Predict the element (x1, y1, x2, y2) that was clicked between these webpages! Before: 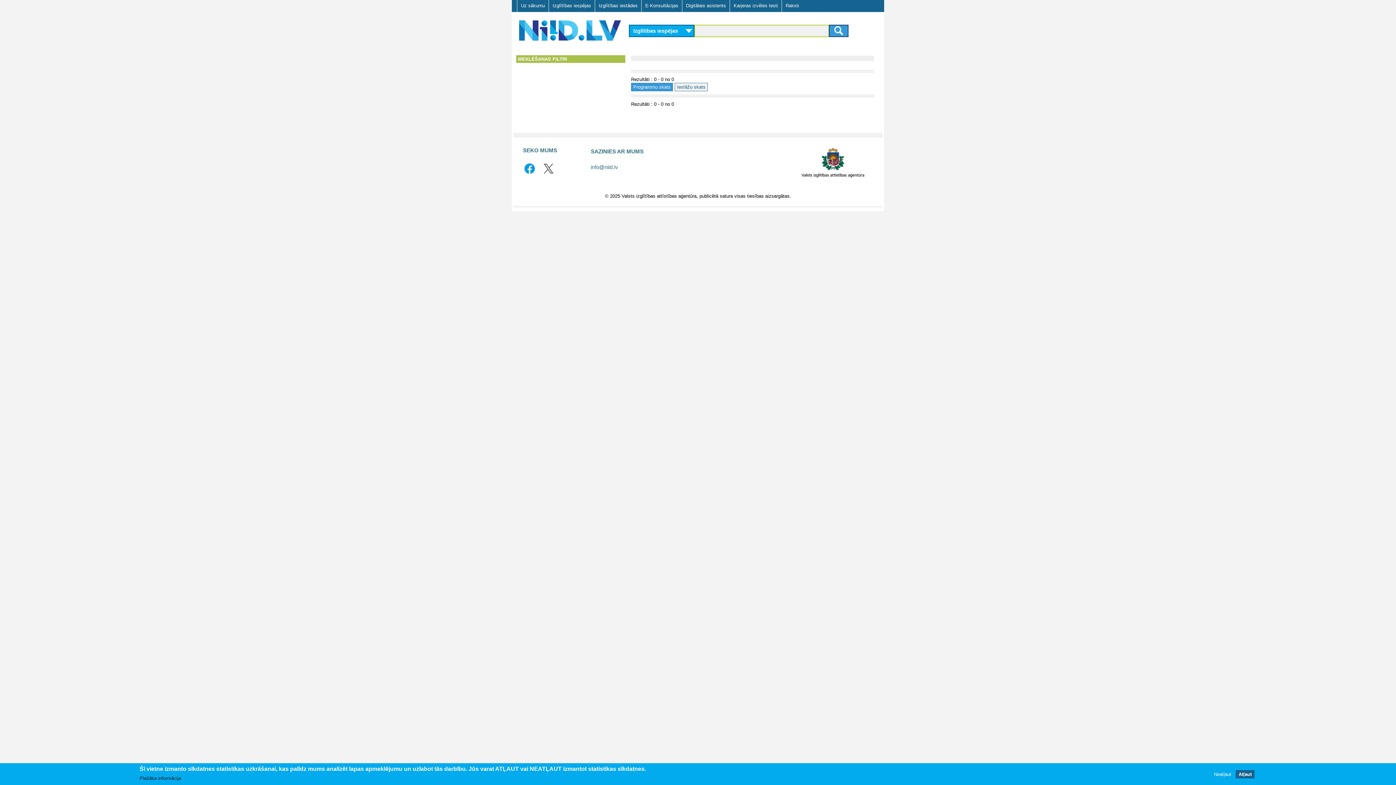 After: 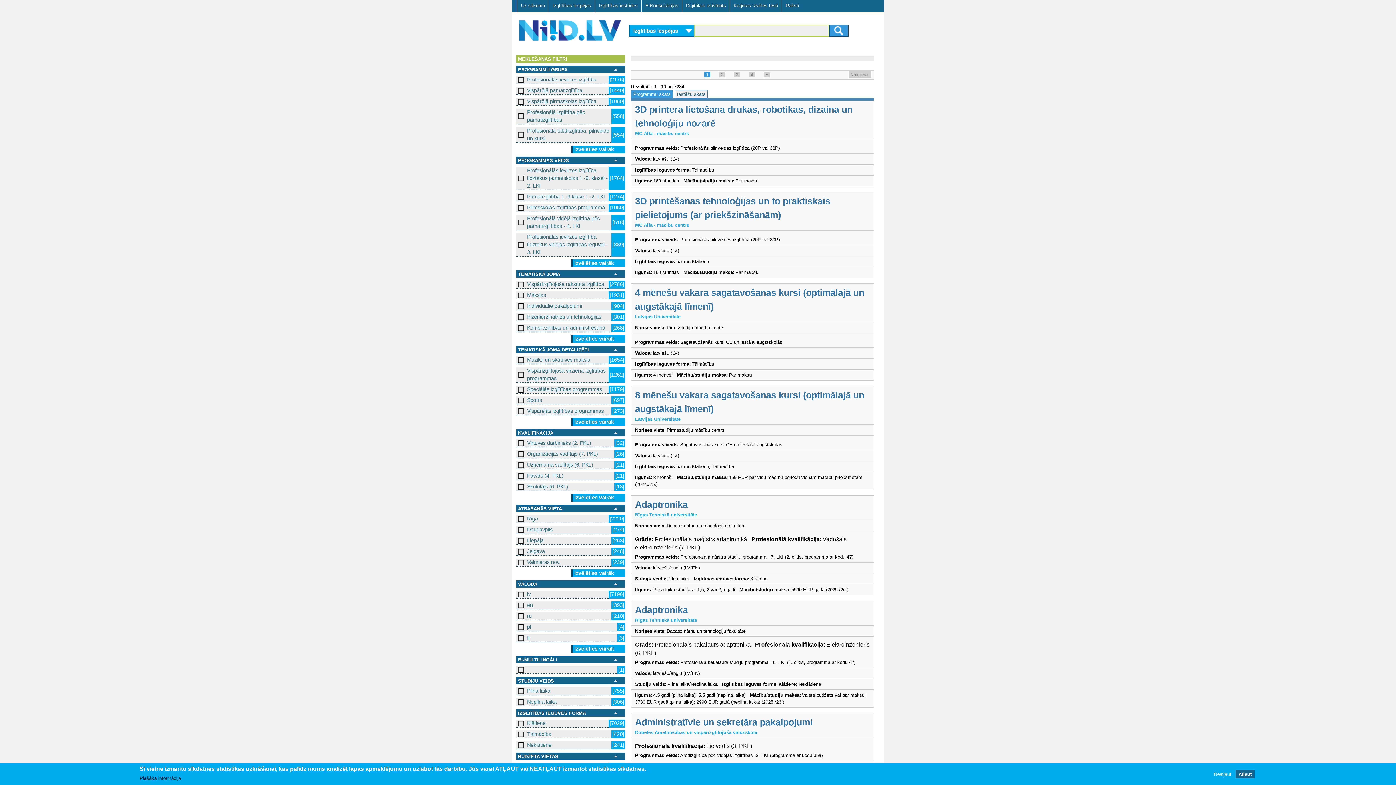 Action: bbox: (631, 82, 673, 91) label: Programmu skats